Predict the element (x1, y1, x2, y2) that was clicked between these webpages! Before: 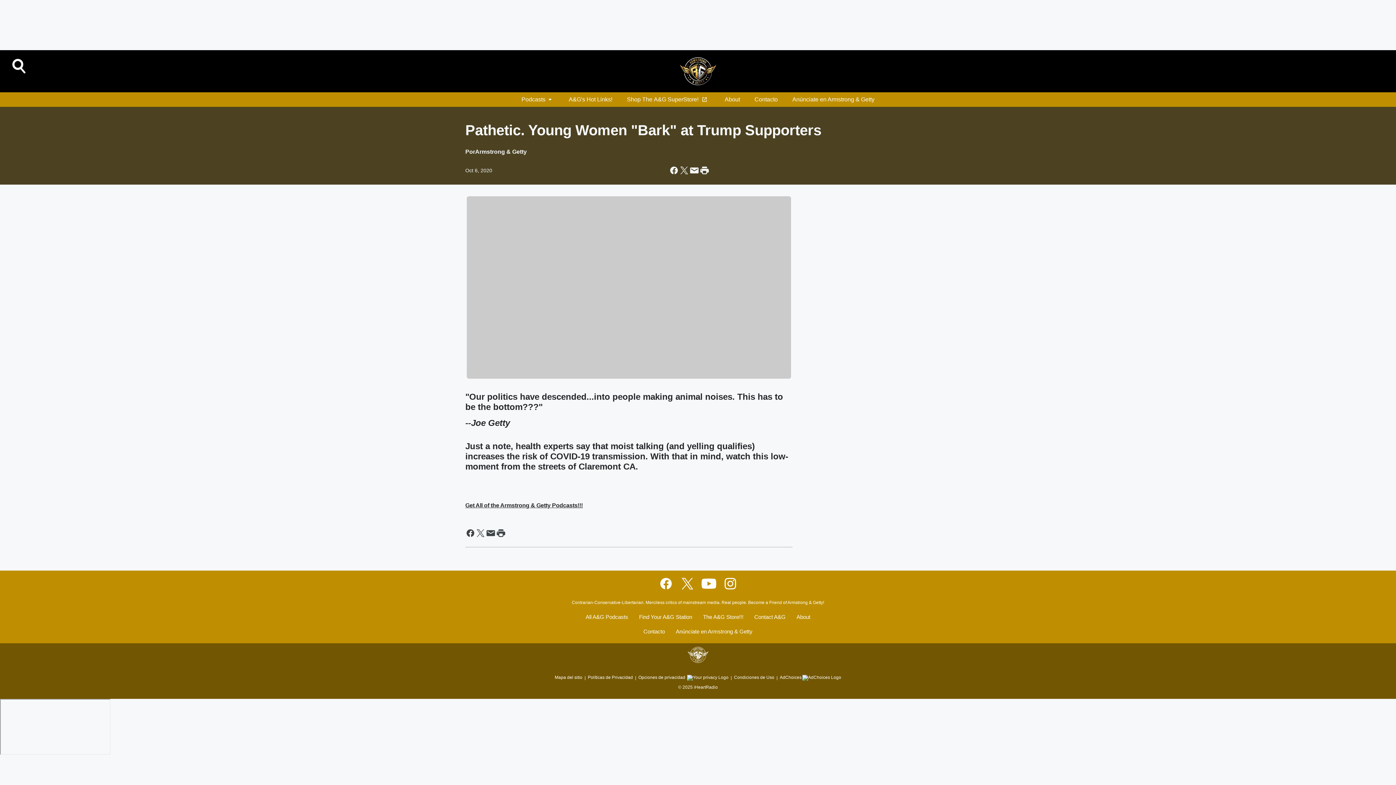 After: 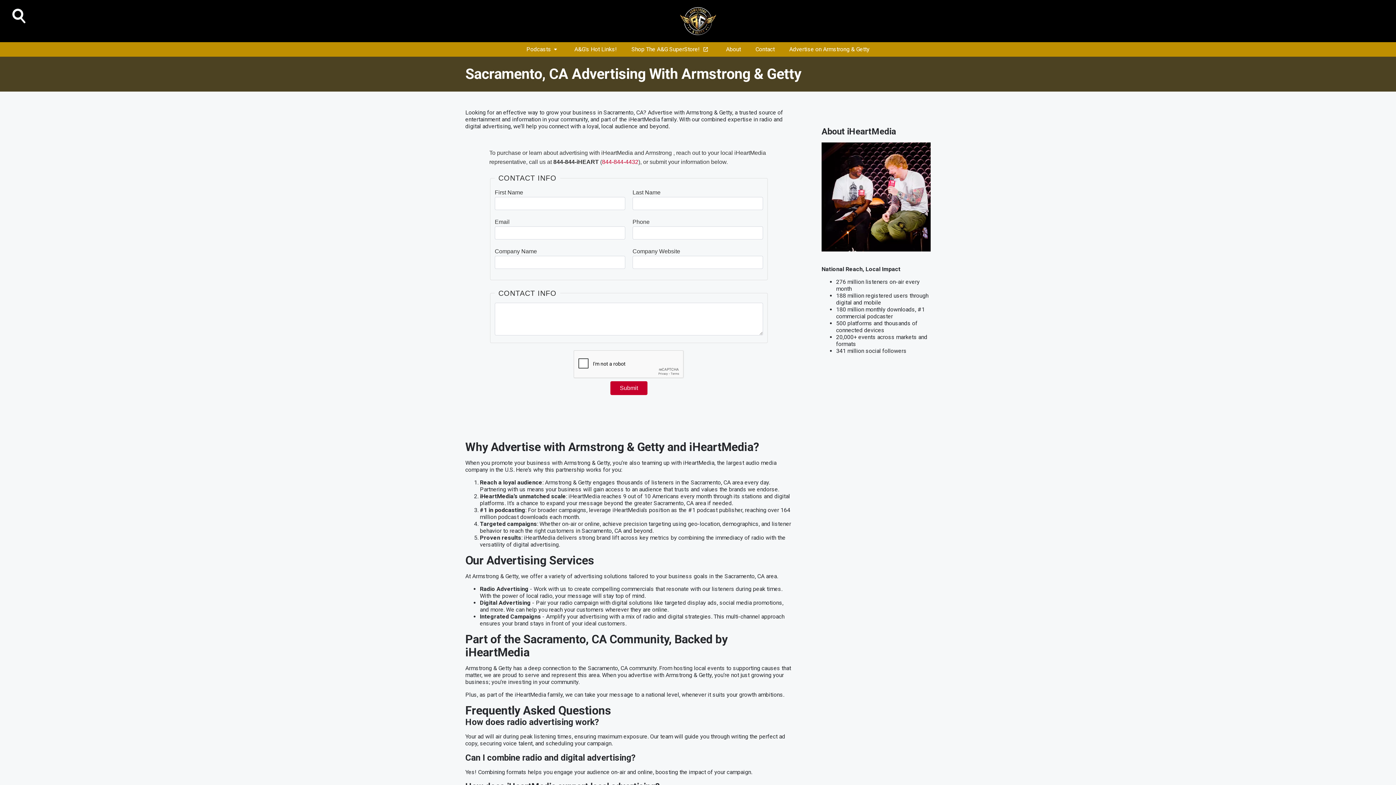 Action: label: Anúnciate en Armstrong & Getty bbox: (668, 628, 752, 643)